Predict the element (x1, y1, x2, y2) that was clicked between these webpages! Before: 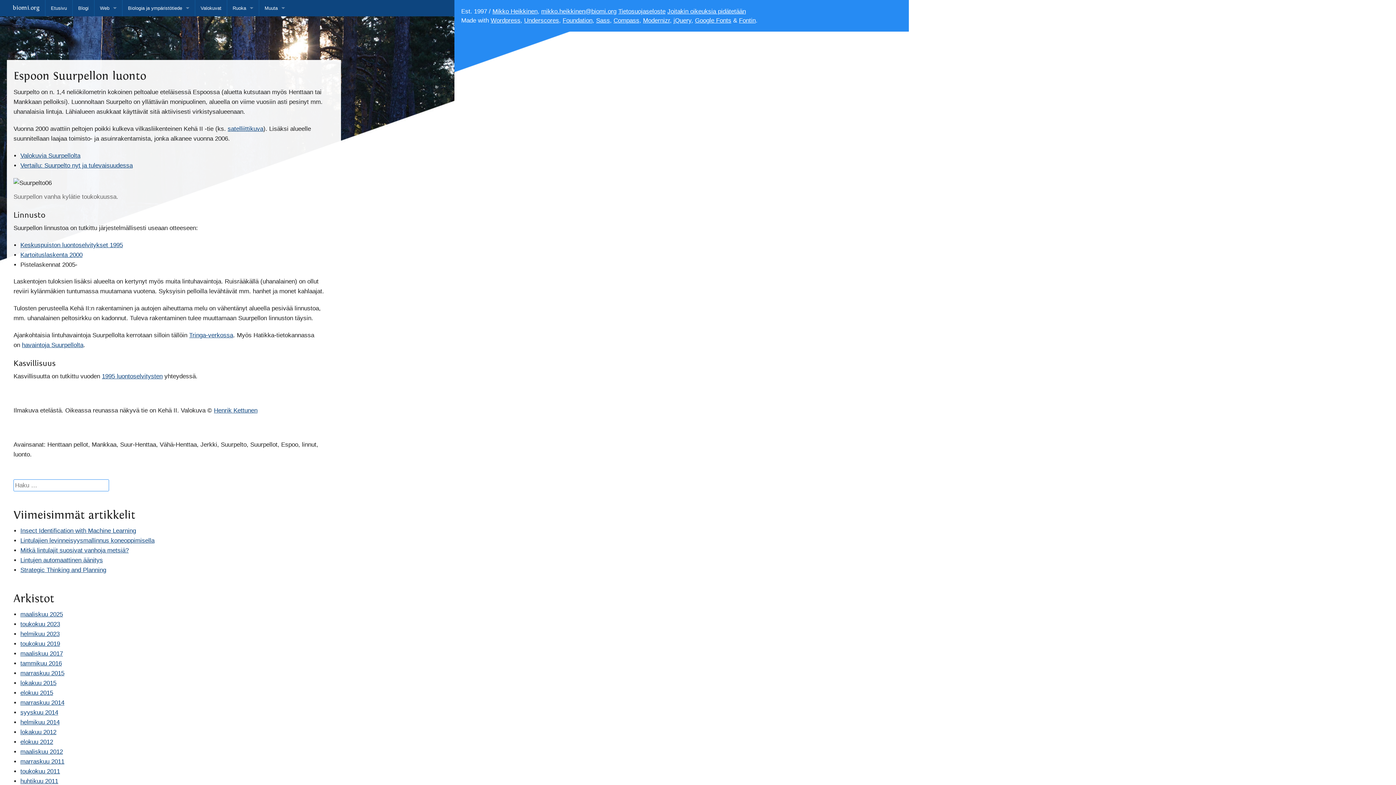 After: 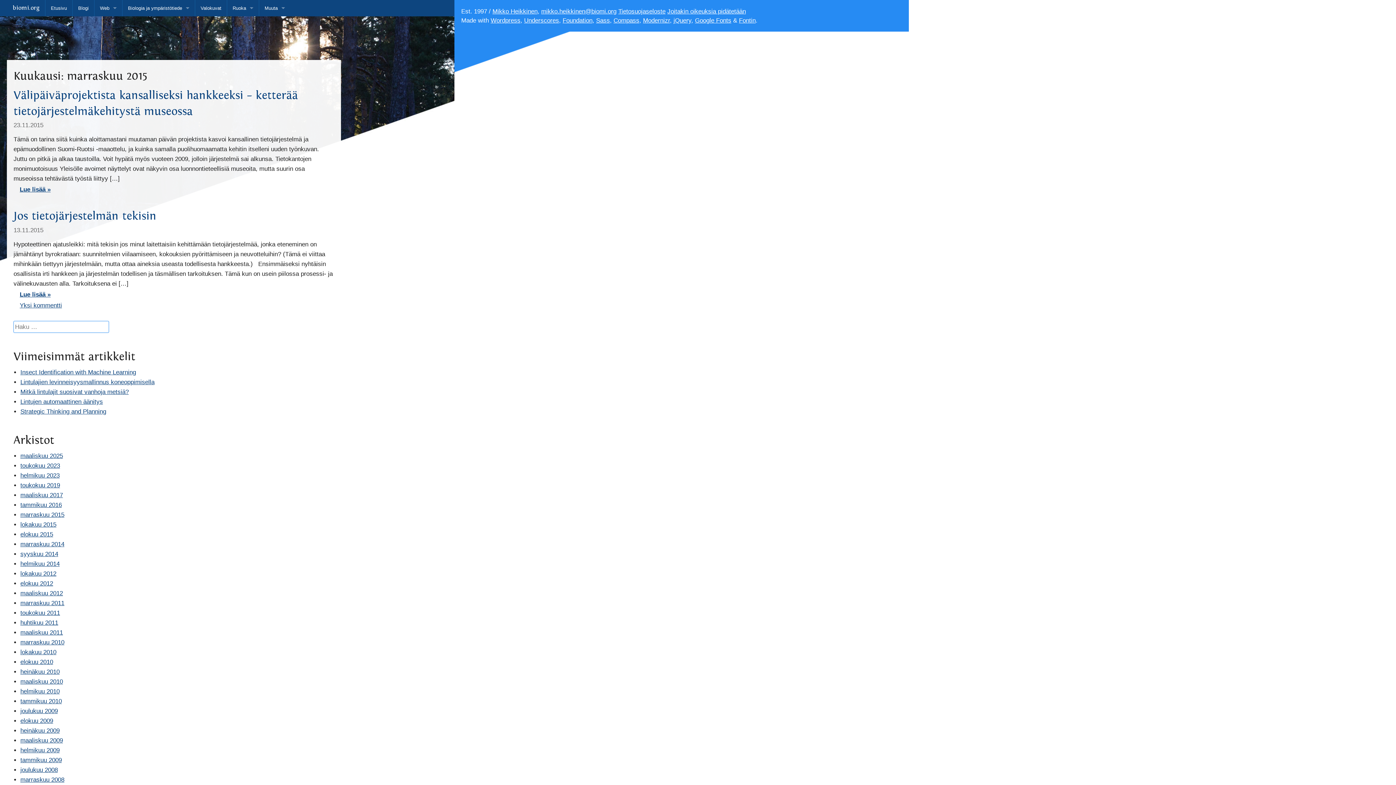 Action: label: marraskuu 2015 bbox: (20, 670, 64, 677)